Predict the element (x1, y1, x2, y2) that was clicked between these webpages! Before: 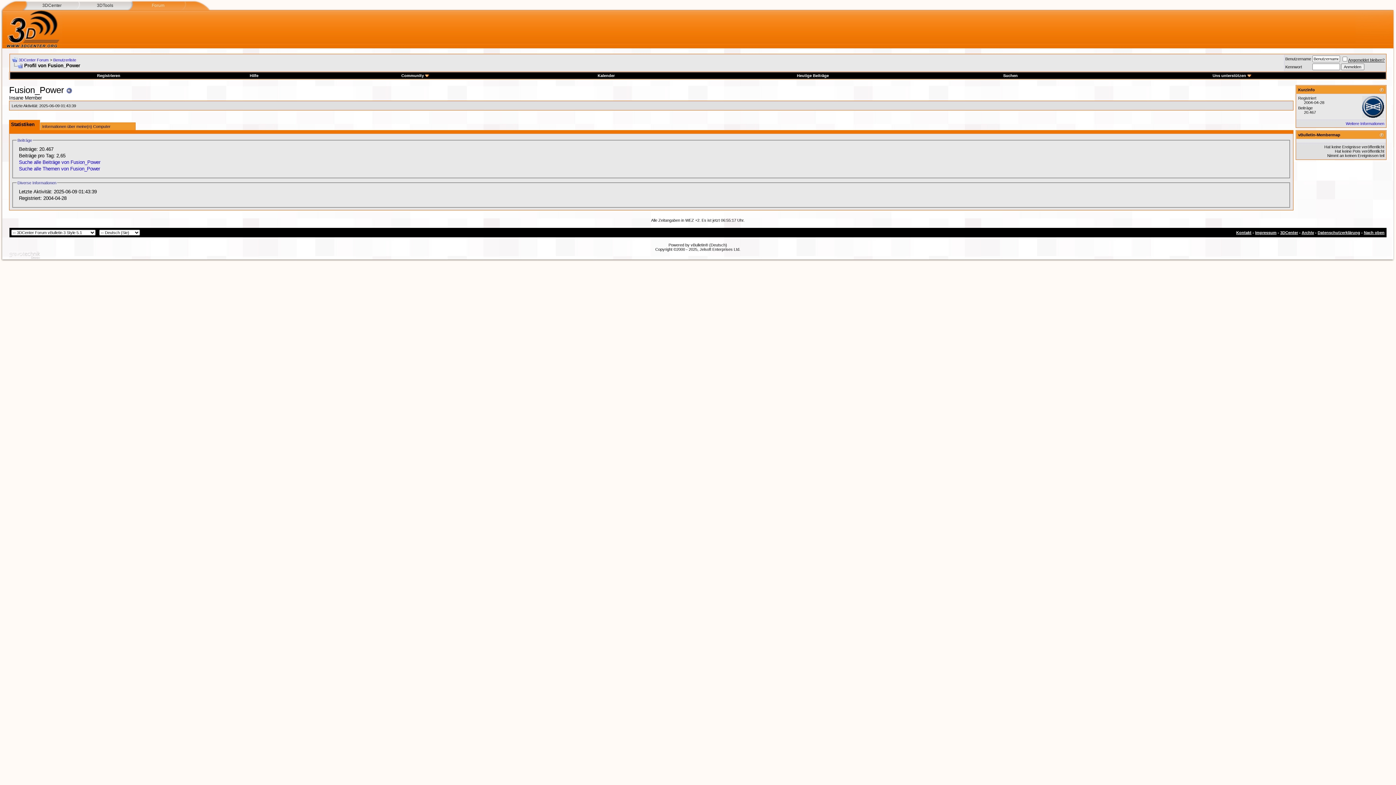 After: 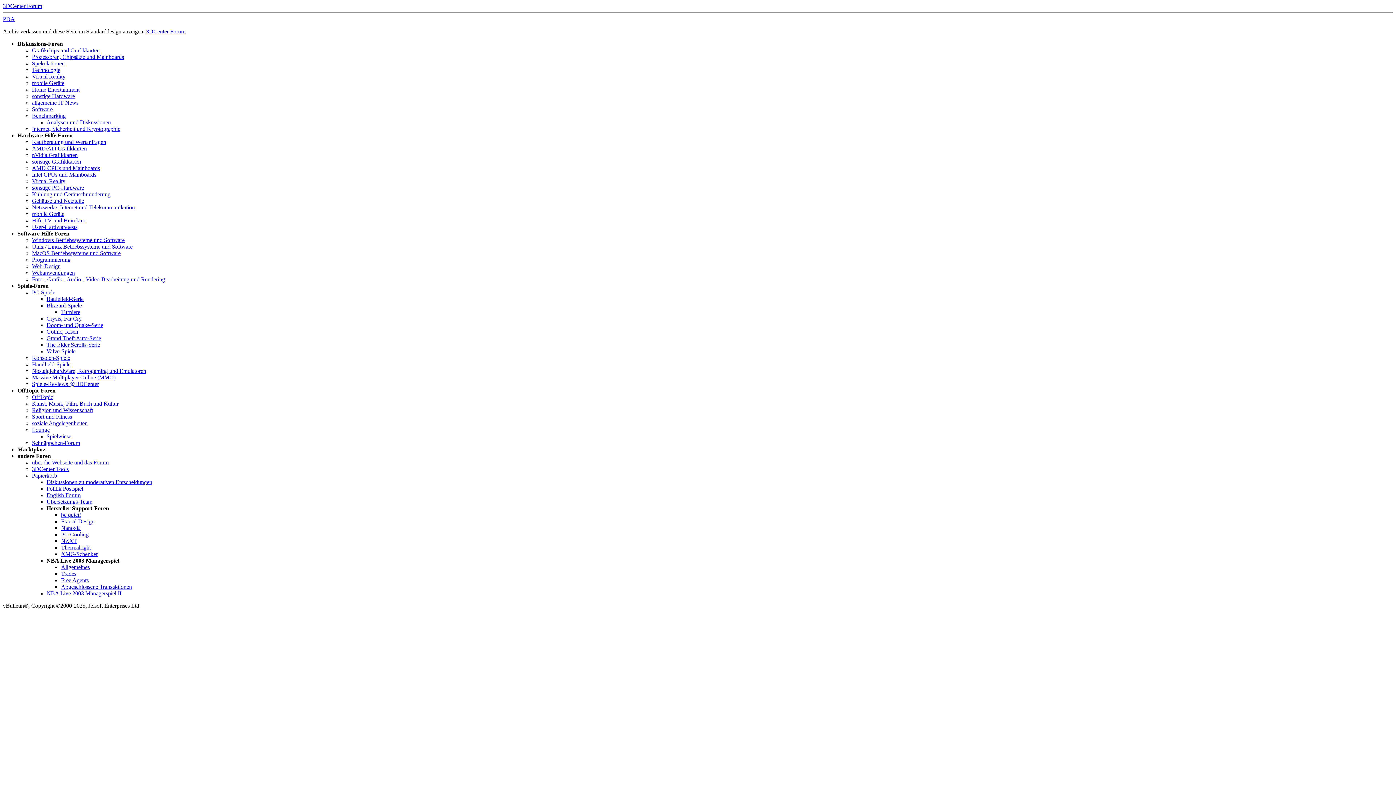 Action: bbox: (1302, 230, 1314, 234) label: Archiv